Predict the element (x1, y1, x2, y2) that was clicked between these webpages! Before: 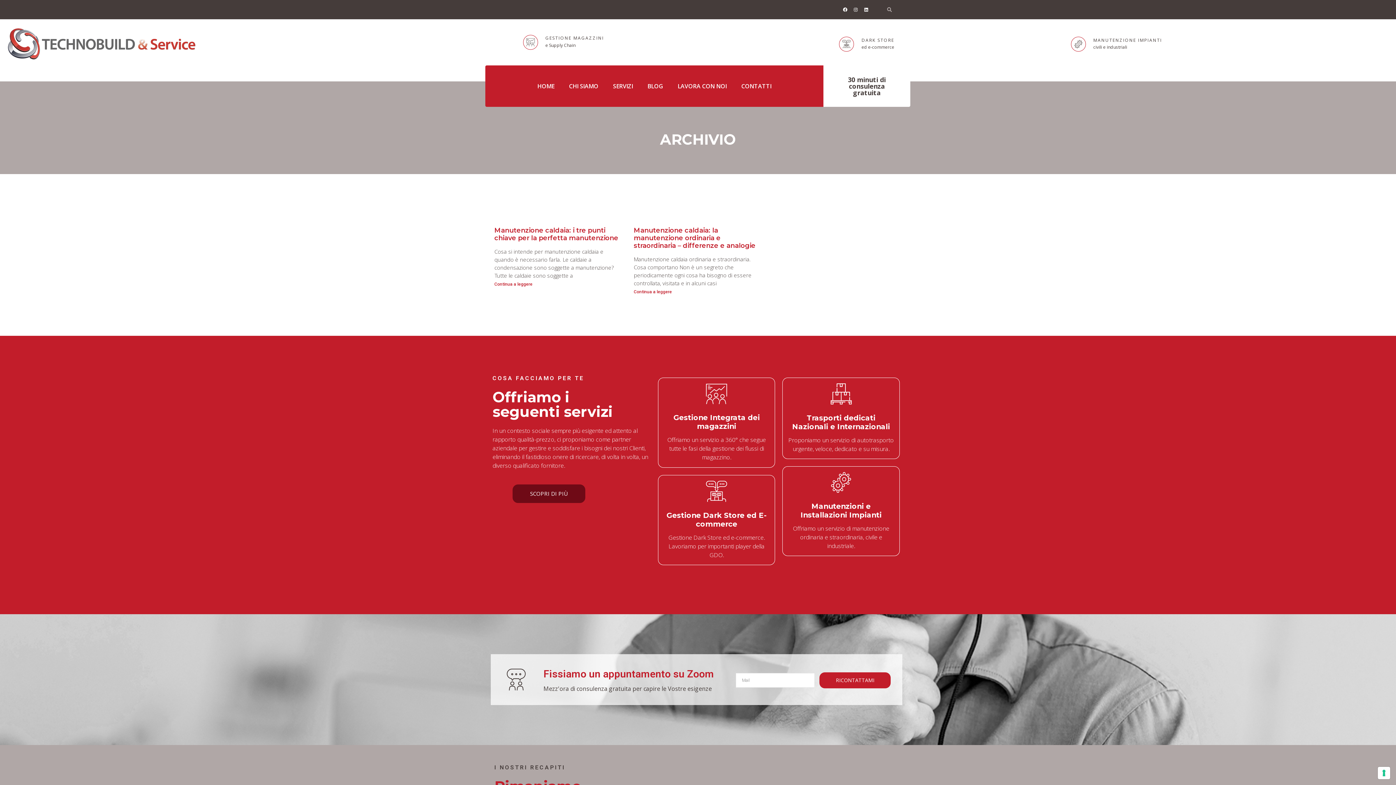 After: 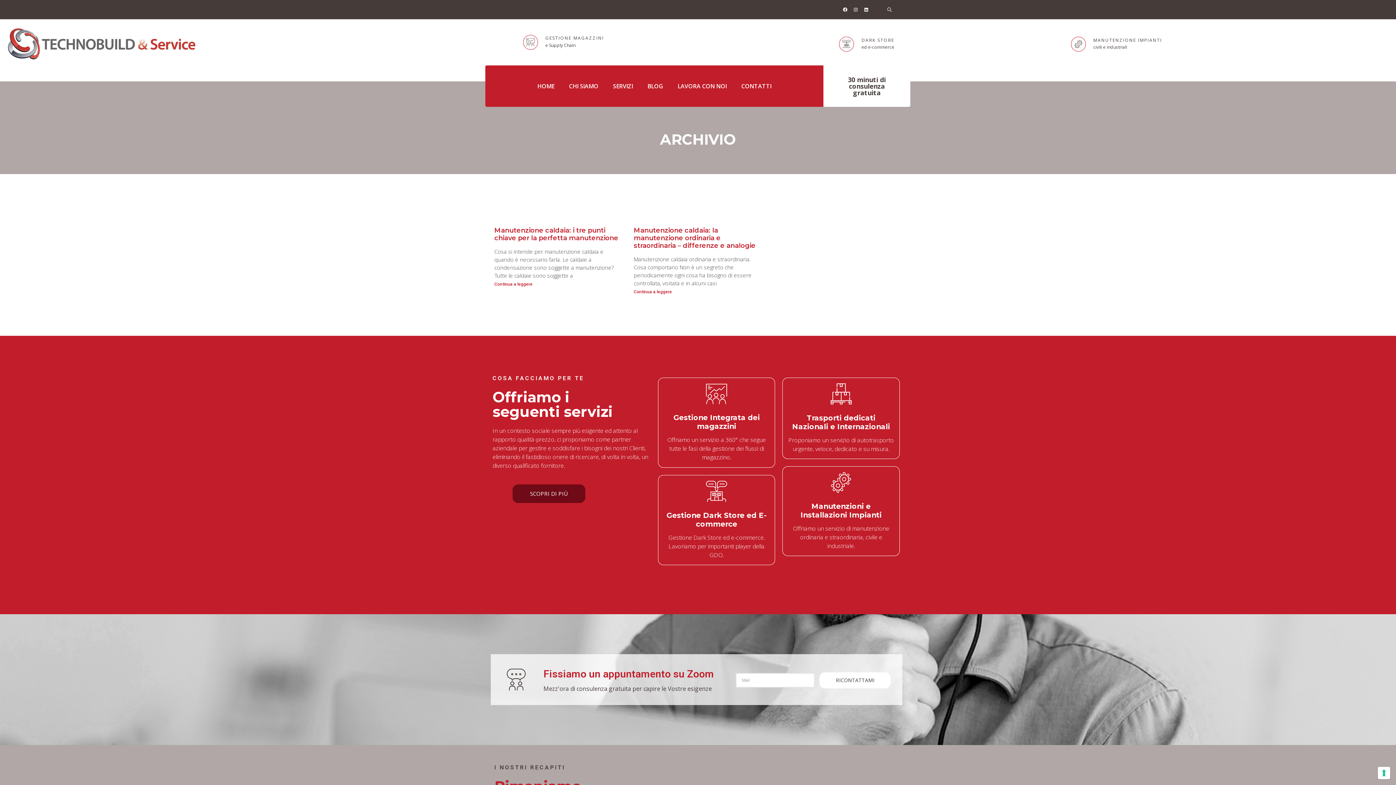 Action: bbox: (819, 672, 891, 688) label: RICONTATTAMI